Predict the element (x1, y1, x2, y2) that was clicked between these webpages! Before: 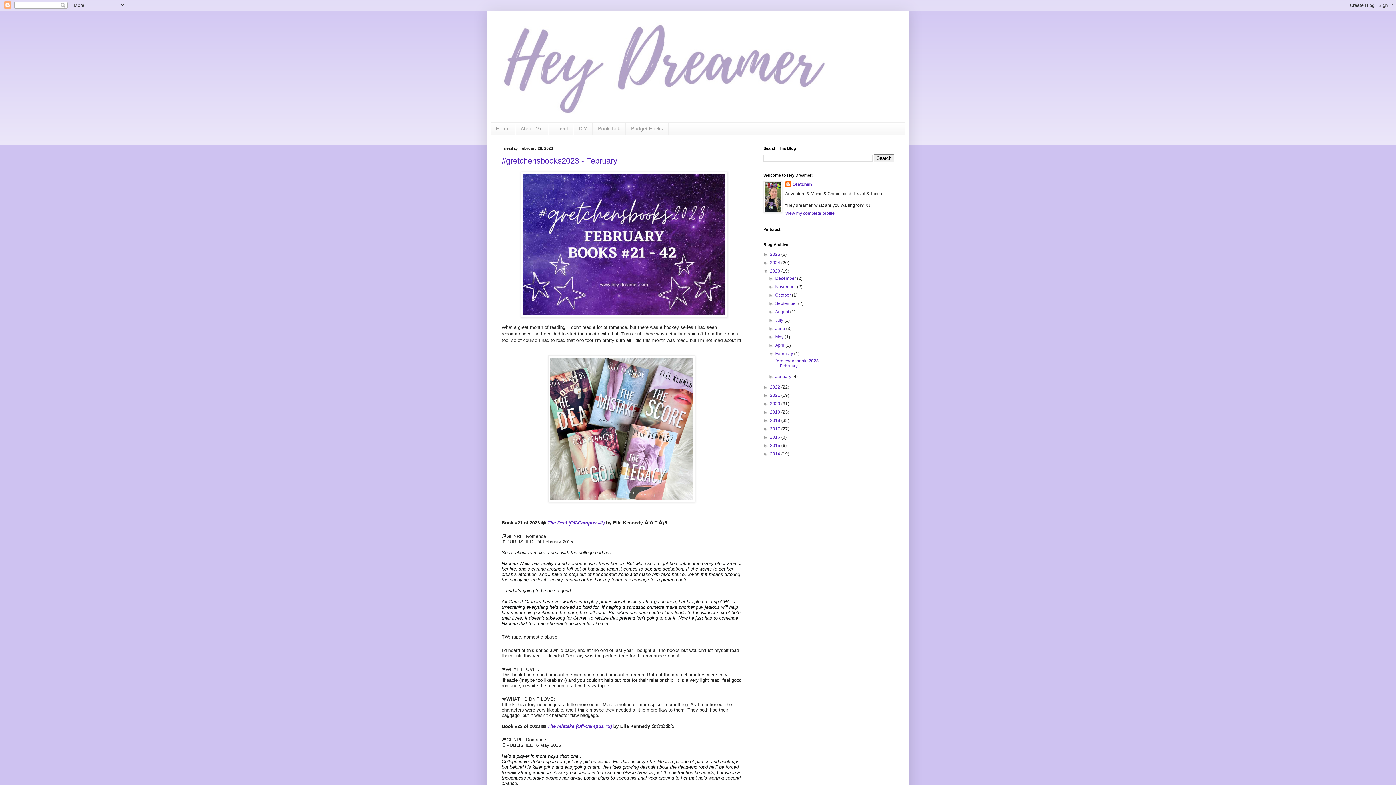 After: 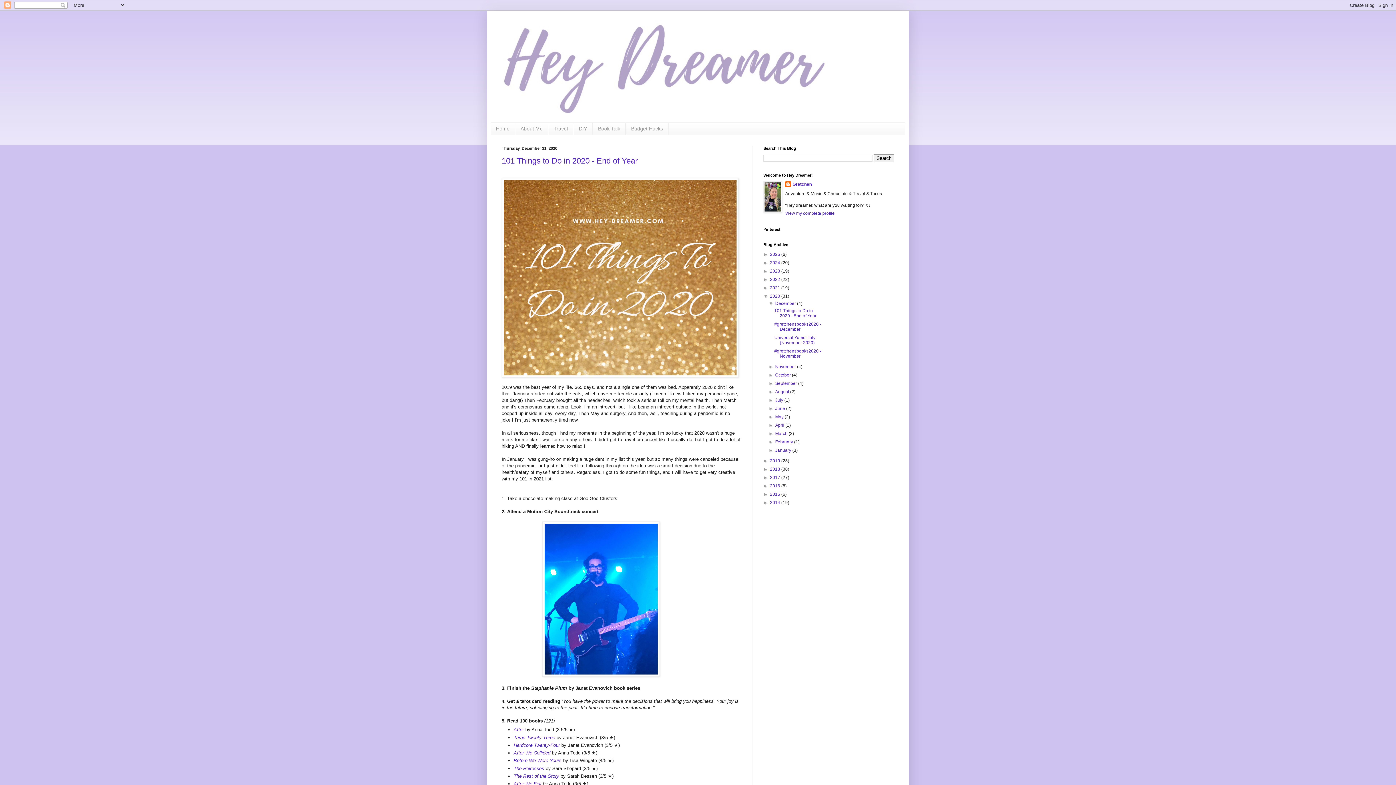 Action: label: 2020  bbox: (770, 401, 781, 406)